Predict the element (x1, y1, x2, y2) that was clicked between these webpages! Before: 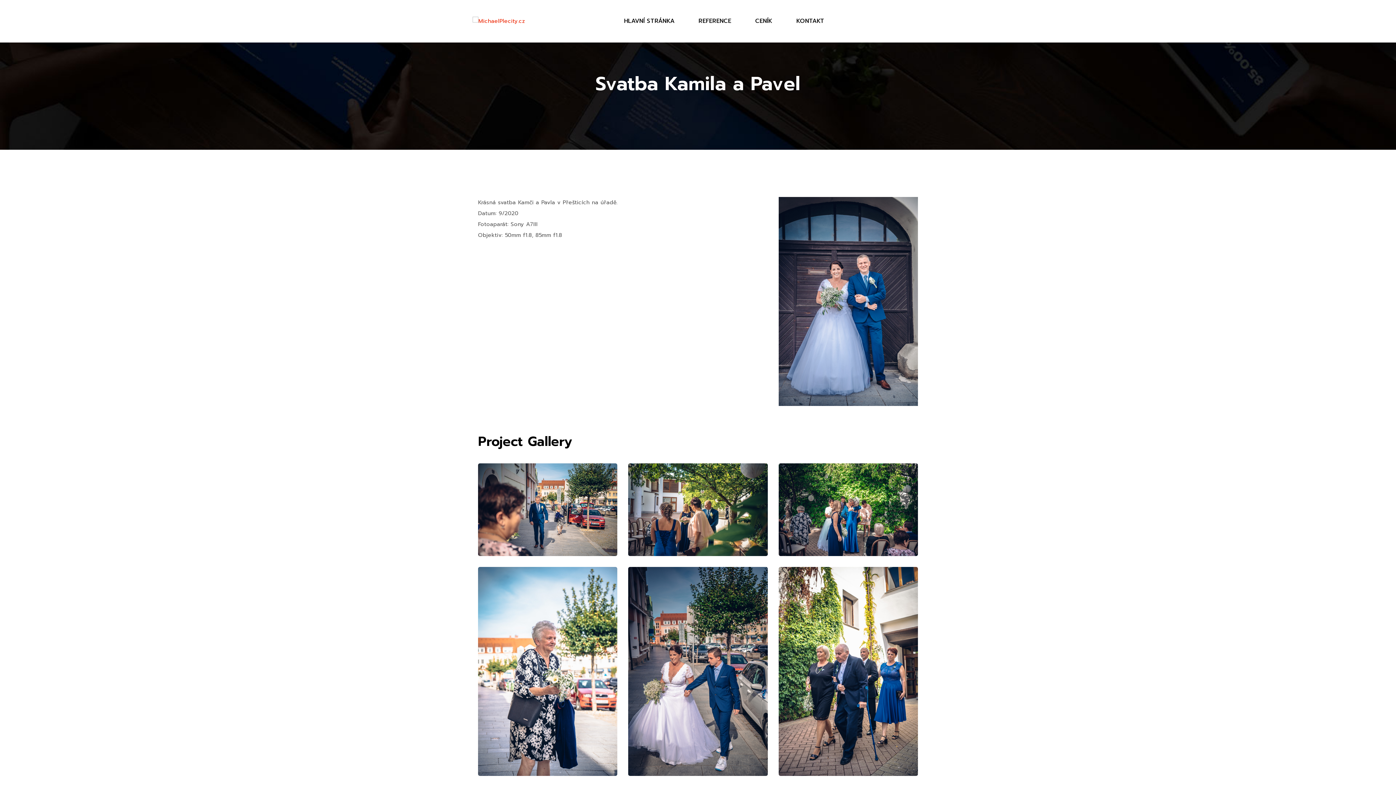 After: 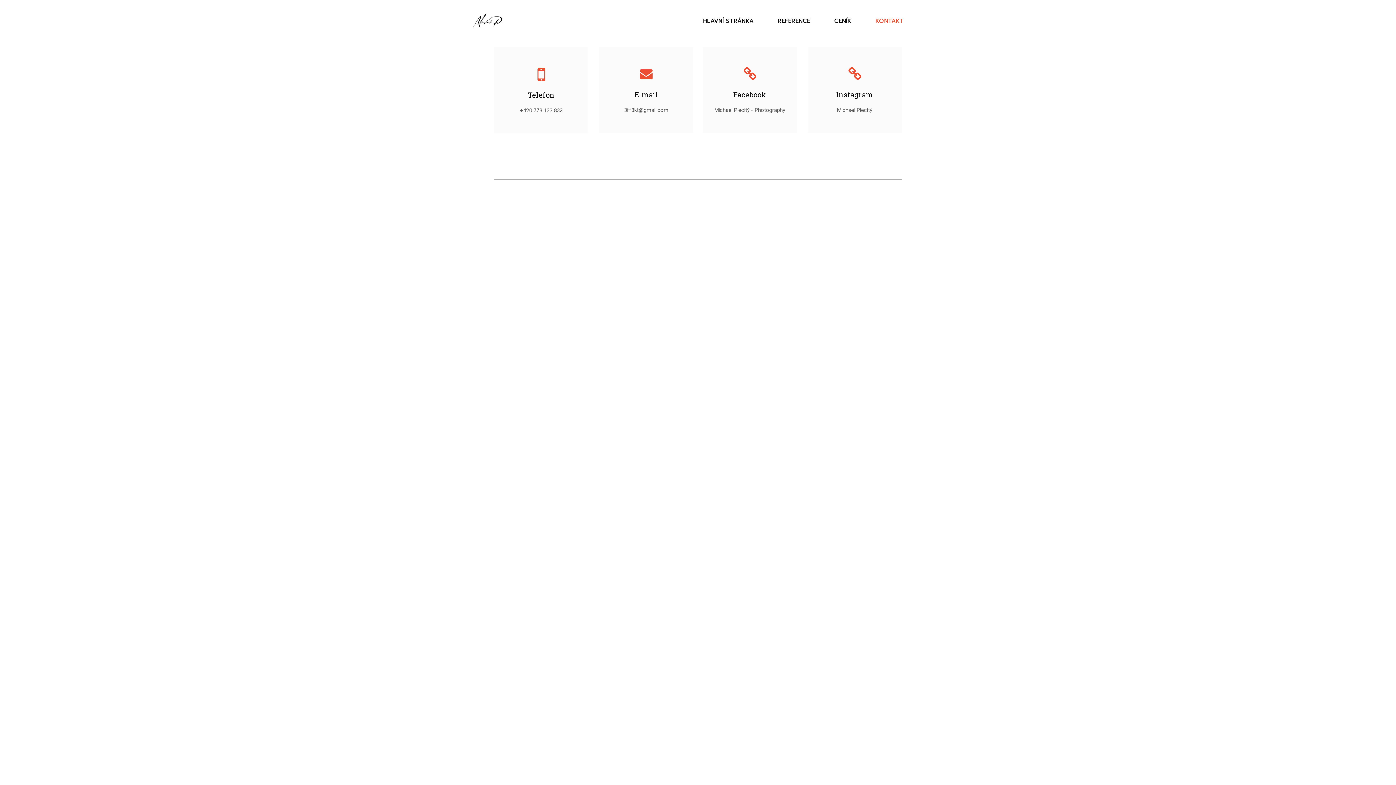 Action: bbox: (789, 16, 831, 26) label: KONTAKT